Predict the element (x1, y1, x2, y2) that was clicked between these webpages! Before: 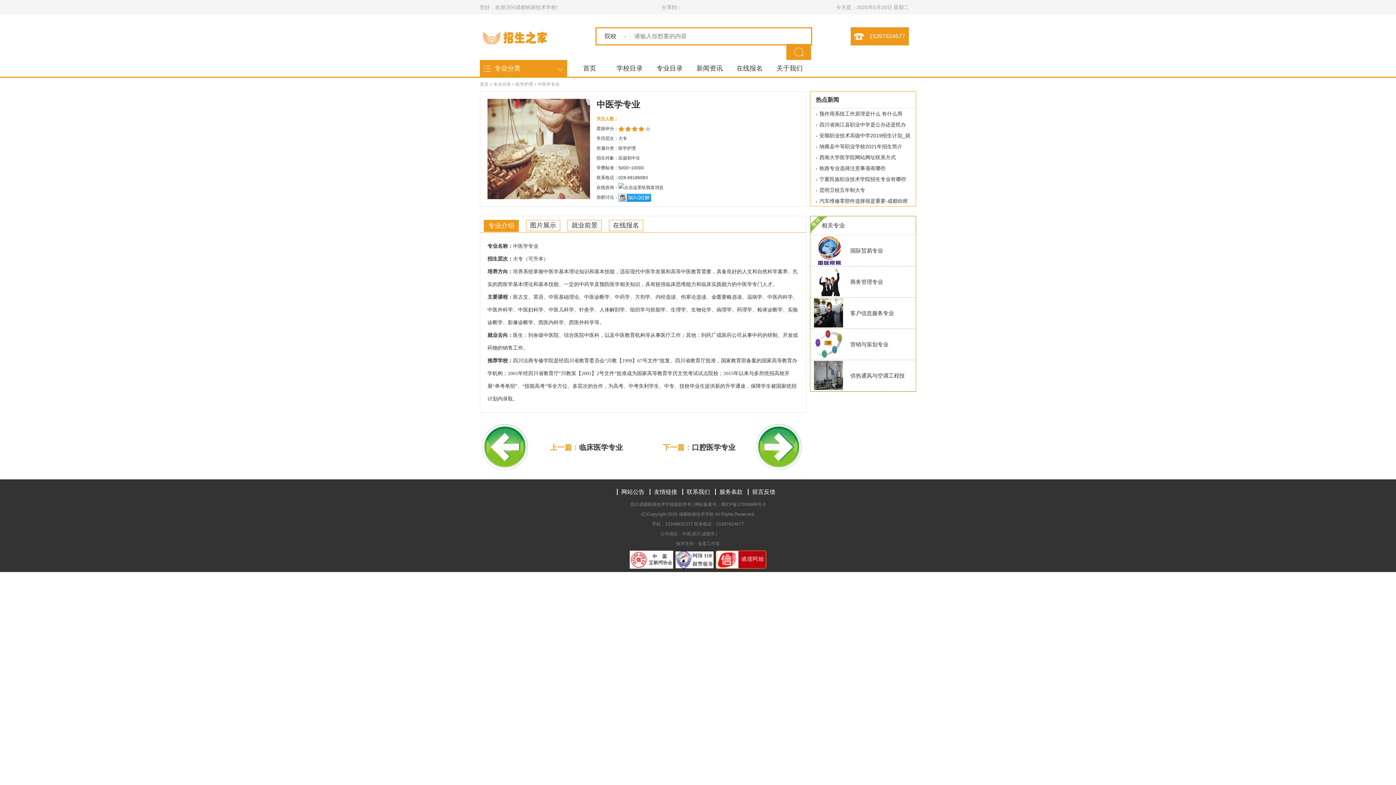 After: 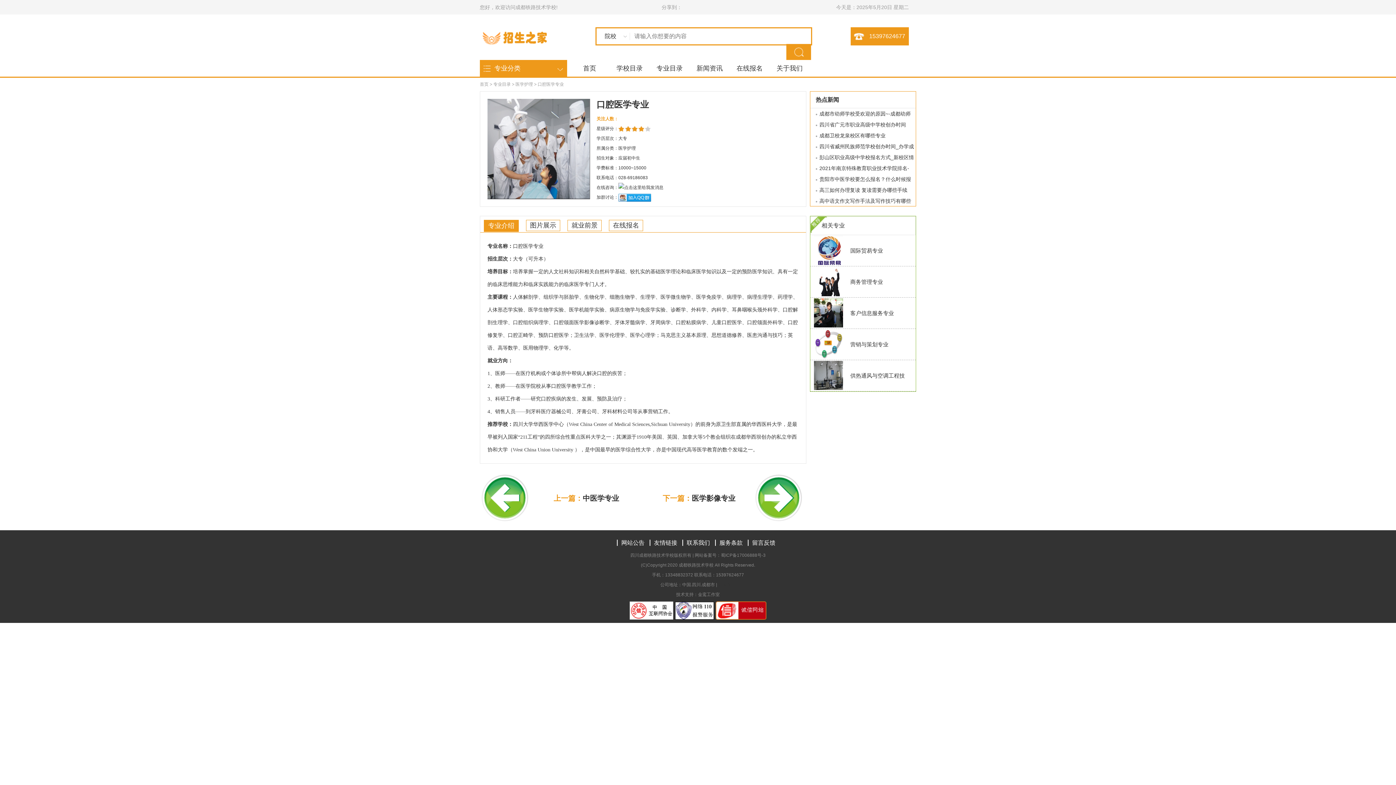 Action: bbox: (692, 443, 735, 451) label: 口腔医学专业